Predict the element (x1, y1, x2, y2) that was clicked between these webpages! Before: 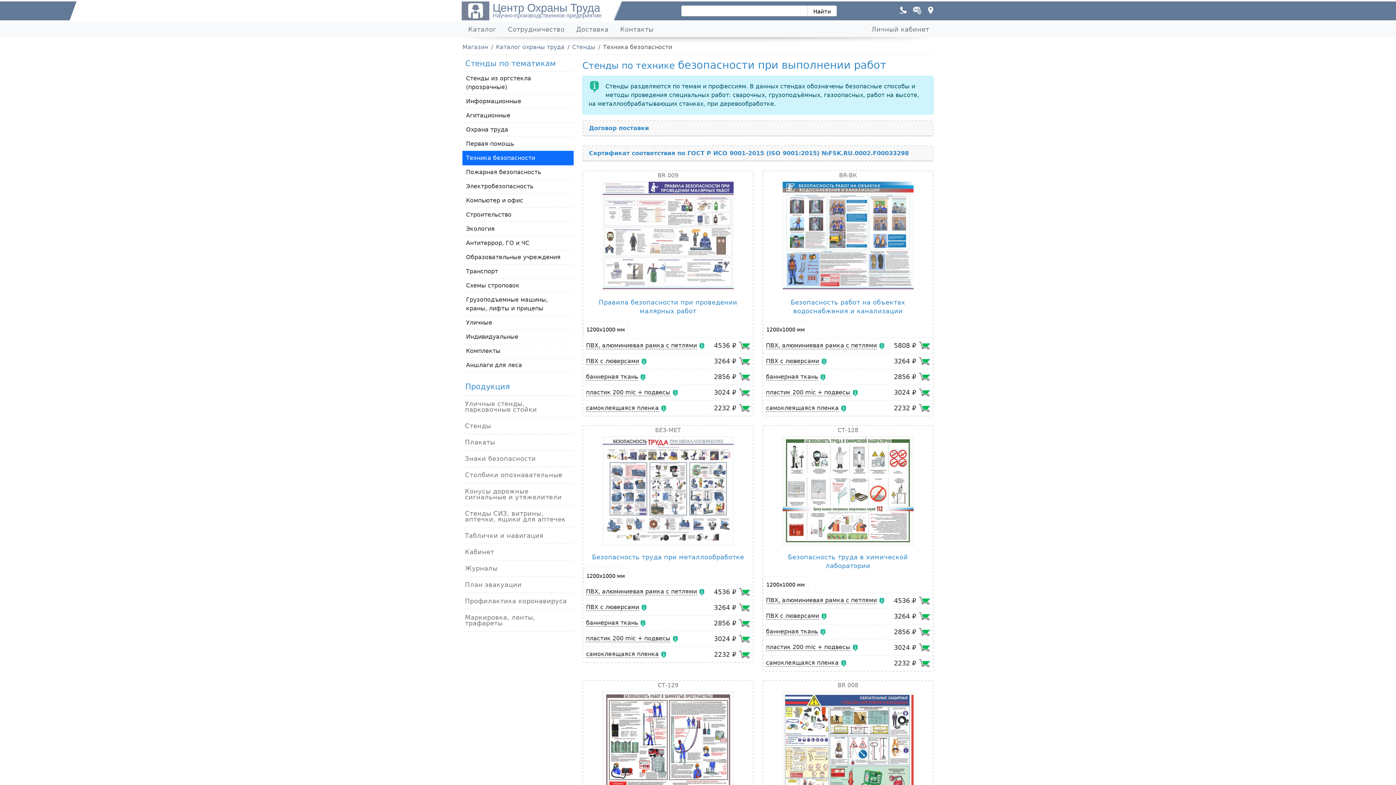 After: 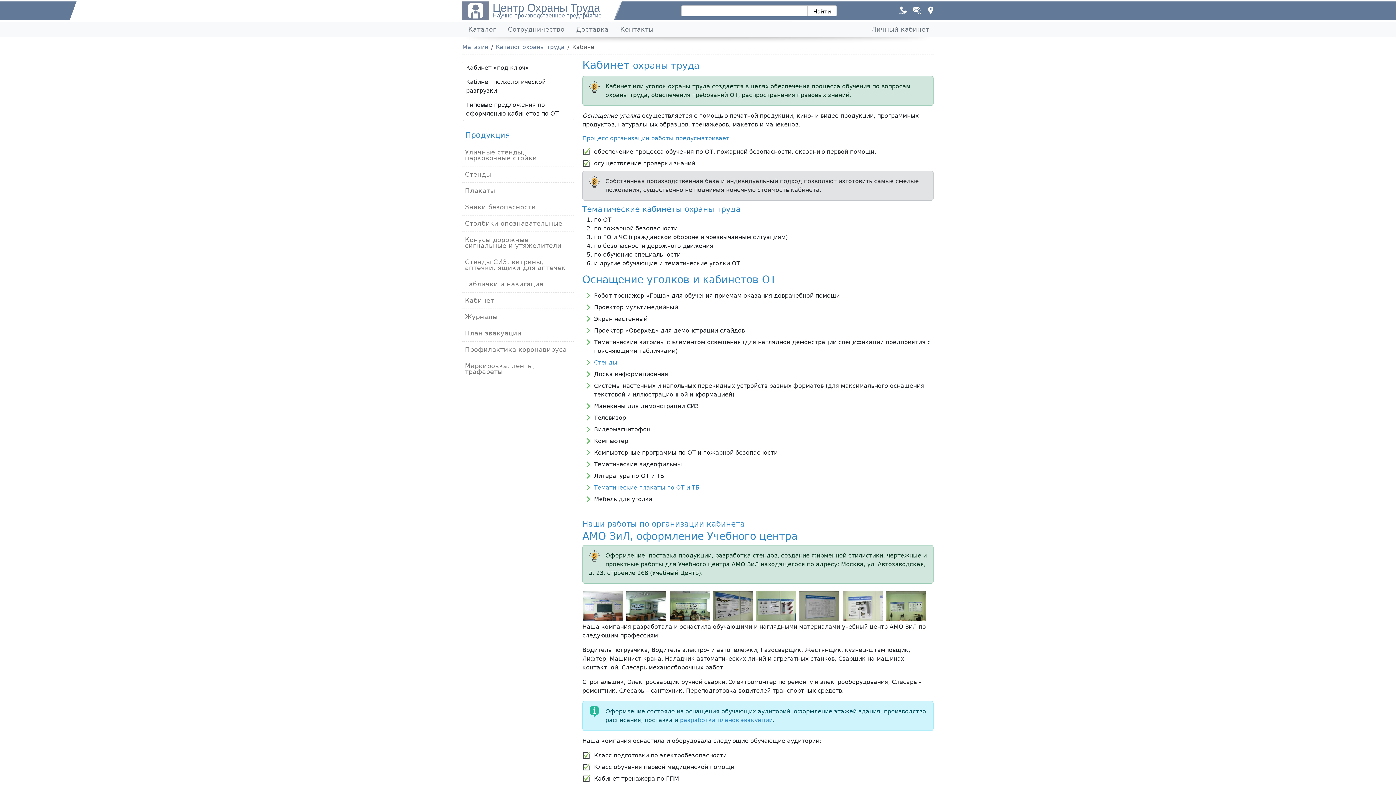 Action: label: Кабинет bbox: (462, 544, 573, 560)